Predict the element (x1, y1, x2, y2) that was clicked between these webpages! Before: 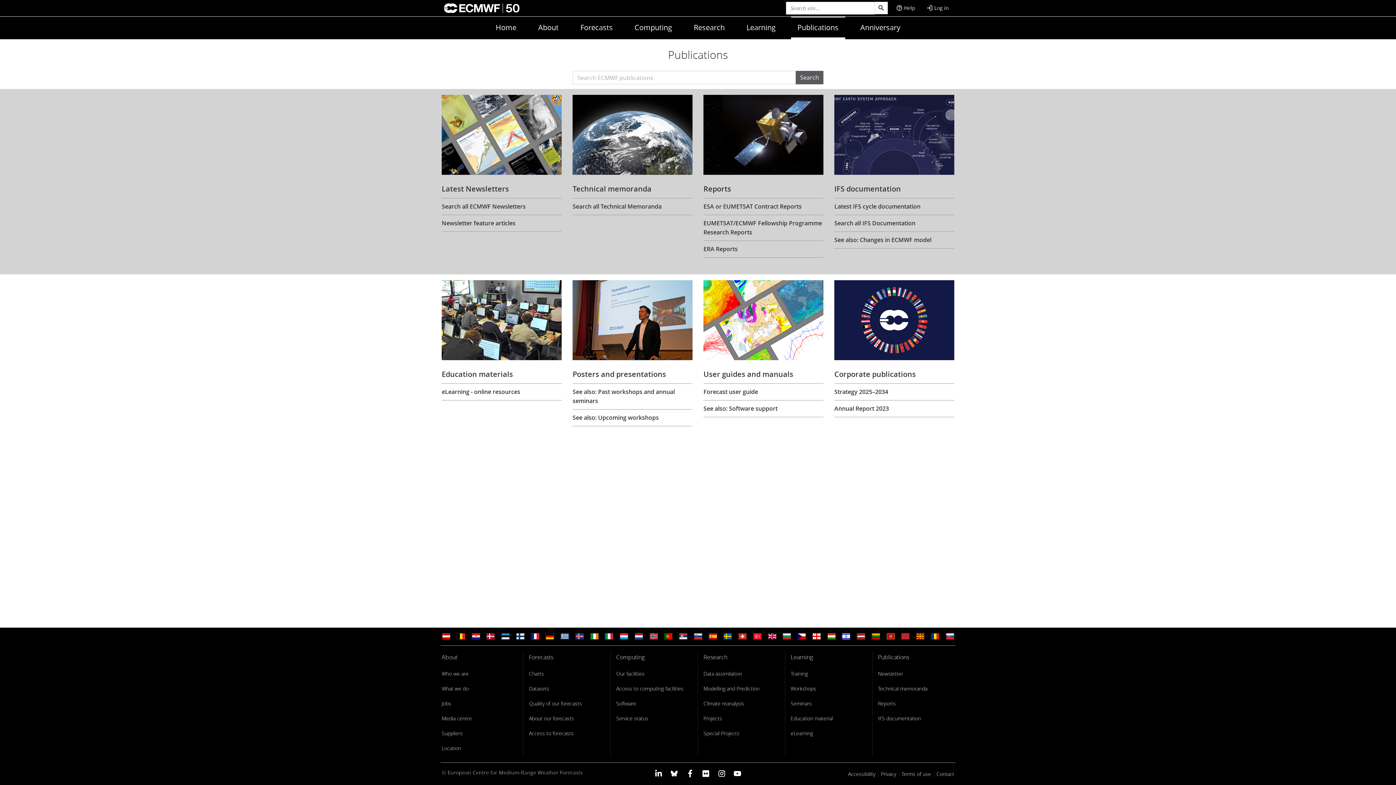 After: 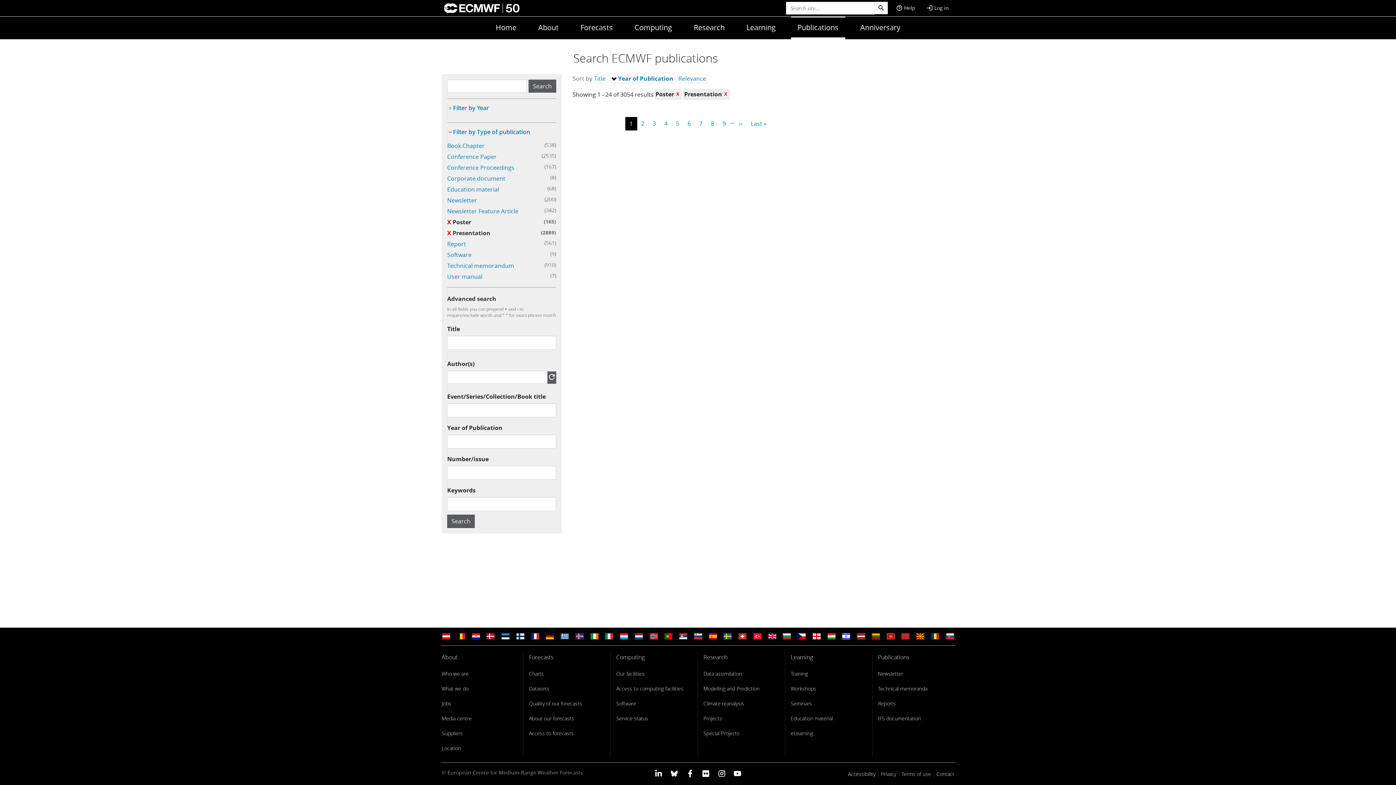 Action: bbox: (572, 280, 692, 360)